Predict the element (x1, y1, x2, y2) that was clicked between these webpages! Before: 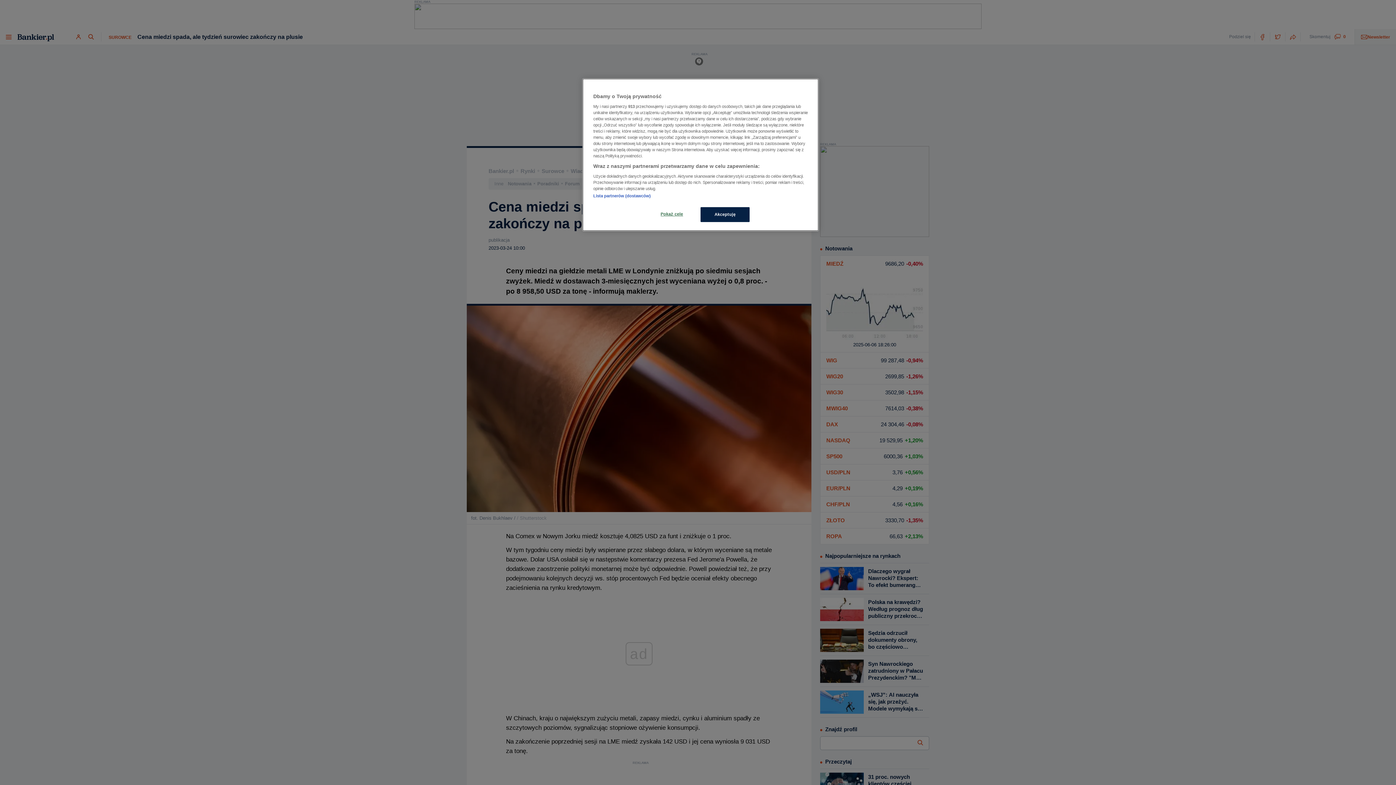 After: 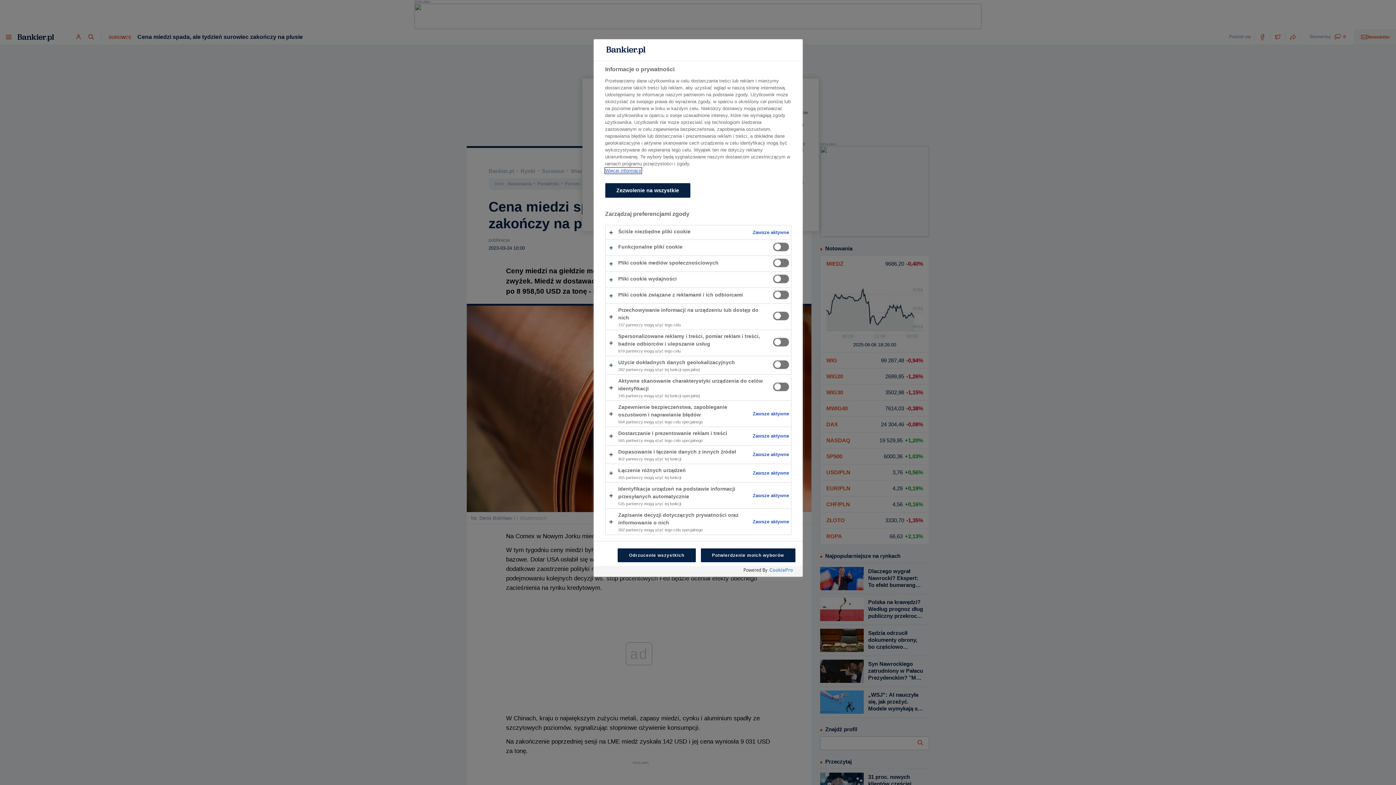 Action: bbox: (647, 207, 696, 221) label: Pokaż cele